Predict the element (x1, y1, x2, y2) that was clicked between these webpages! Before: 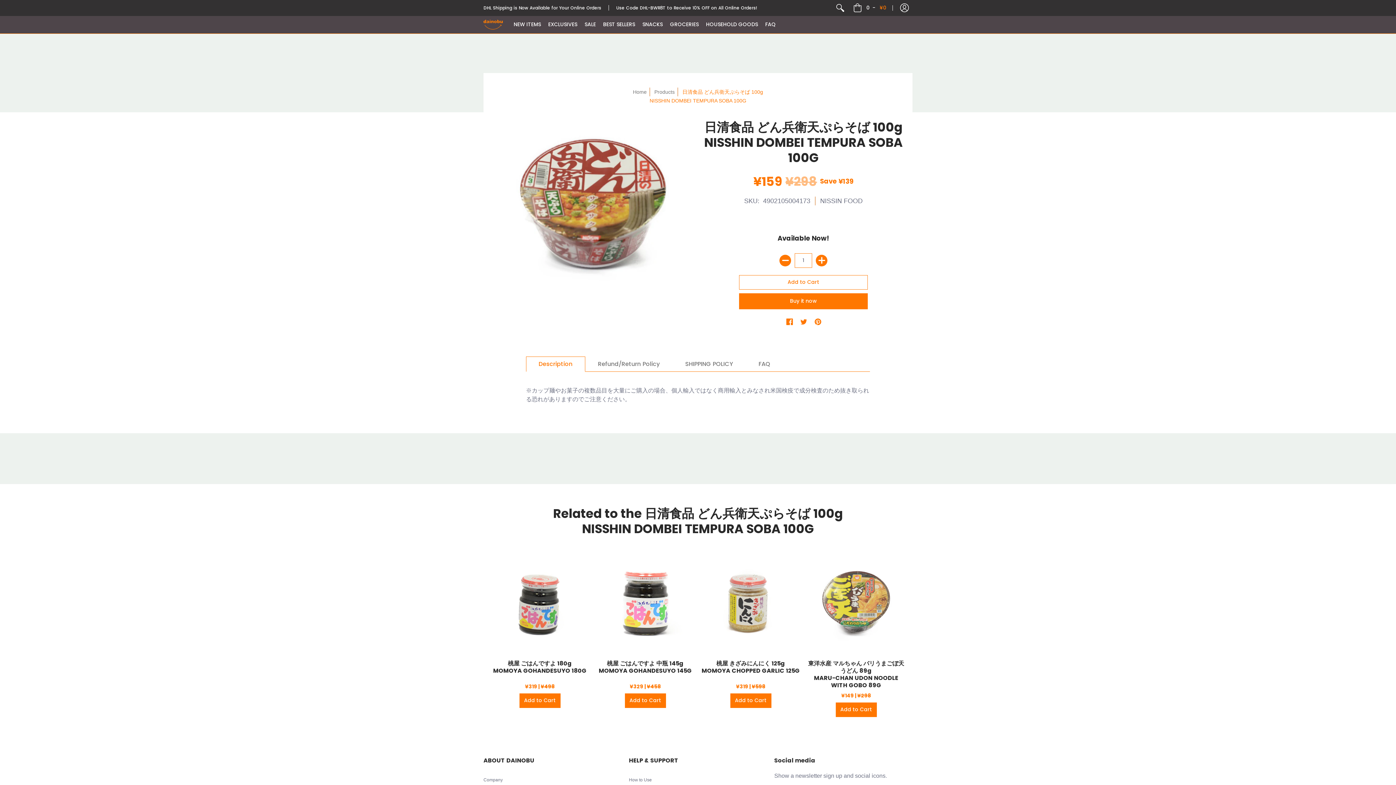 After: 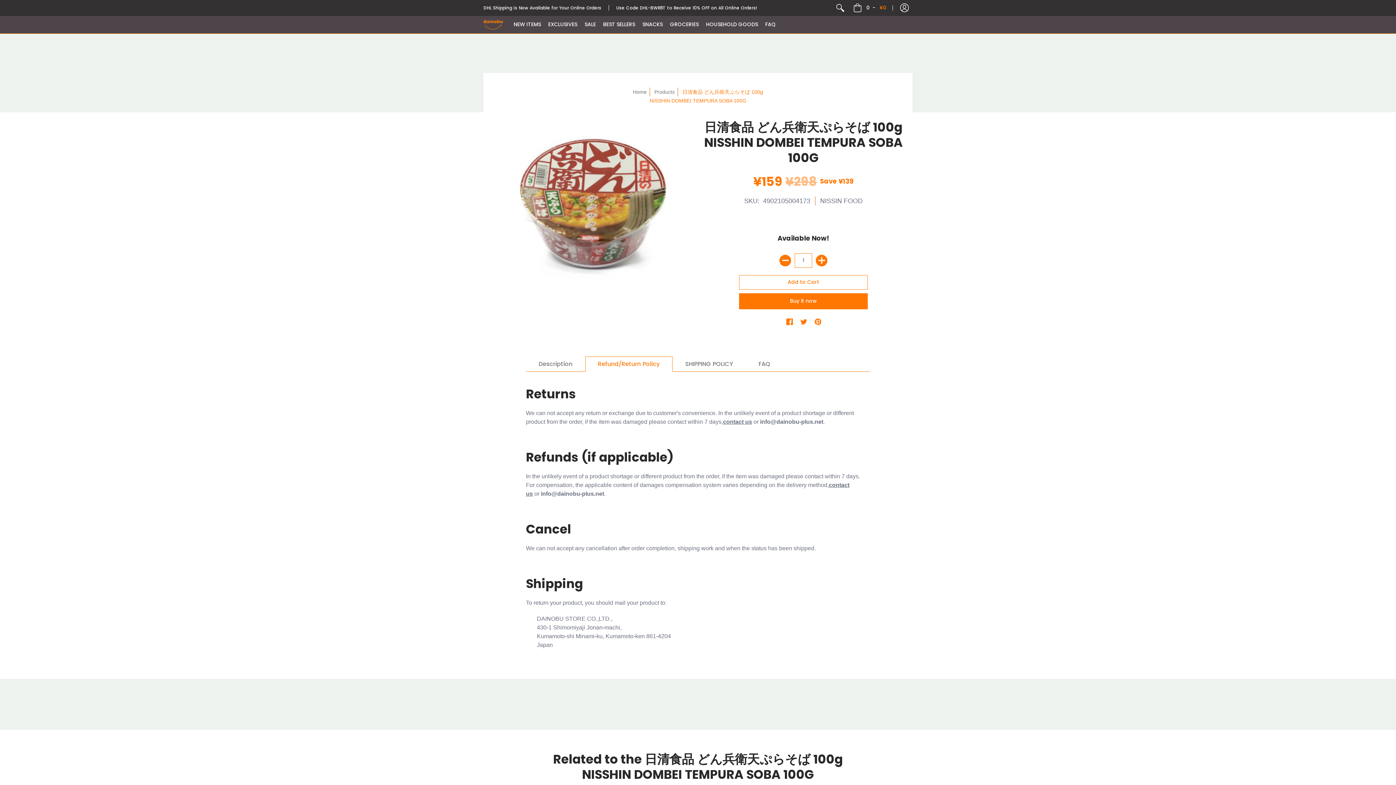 Action: bbox: (585, 356, 672, 371) label: Refund/Return Policy